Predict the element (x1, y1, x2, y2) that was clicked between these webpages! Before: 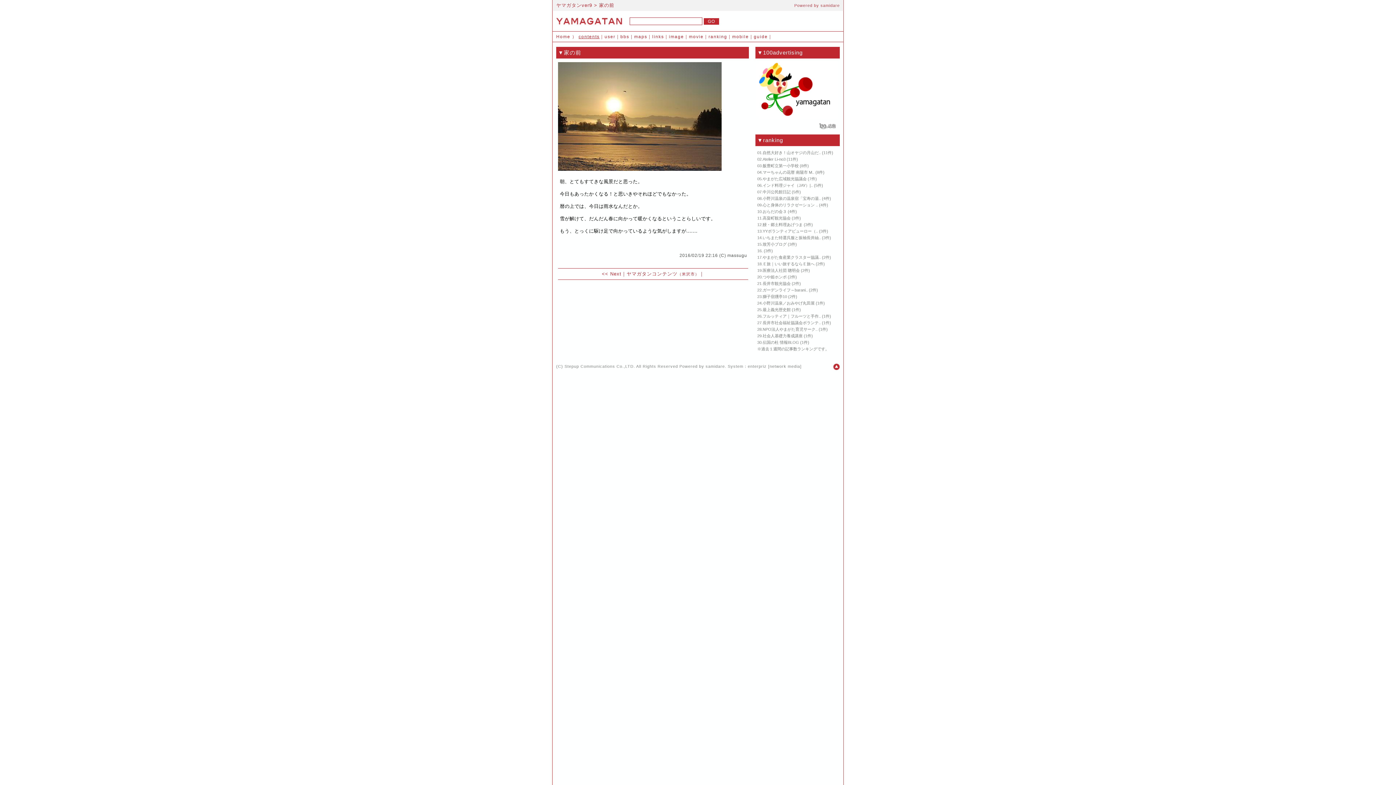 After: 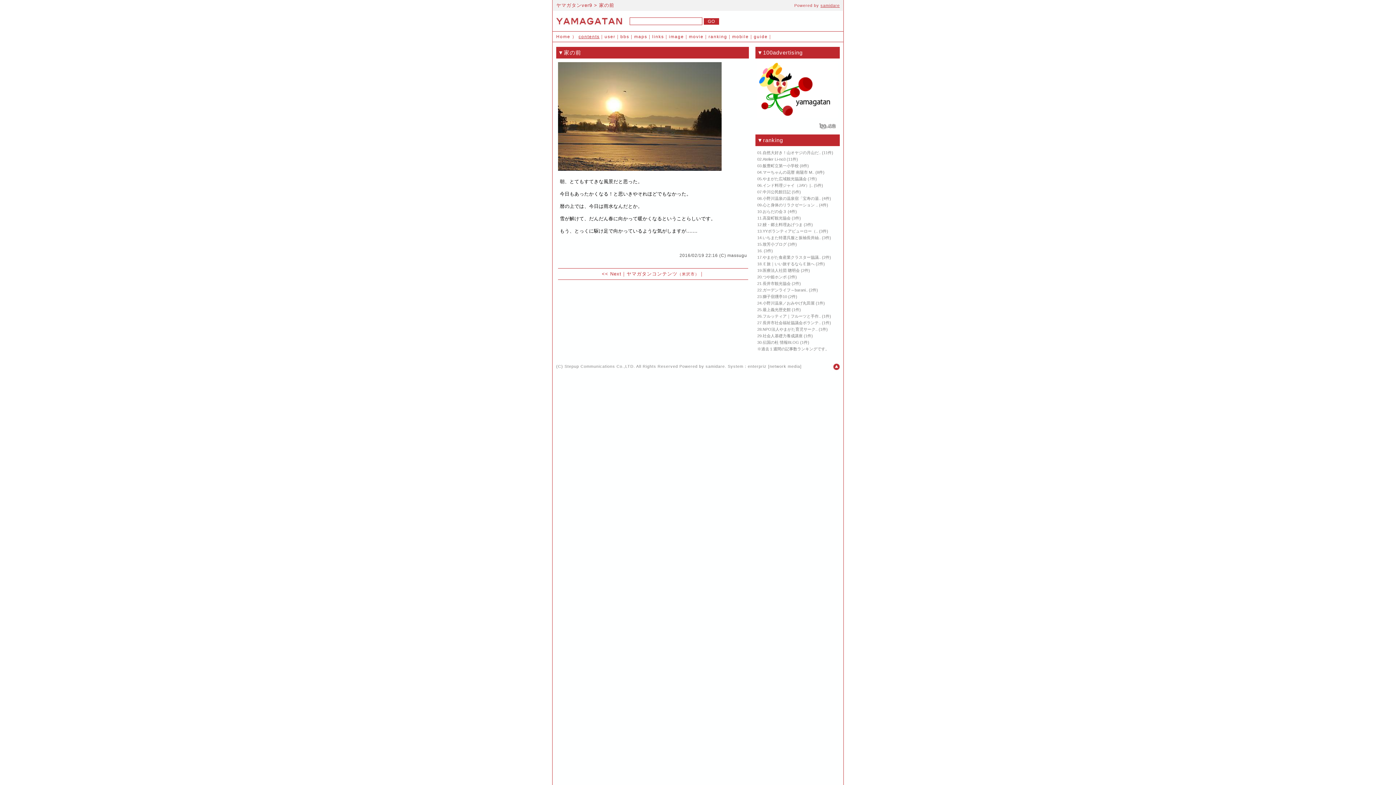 Action: label: samidare bbox: (820, 3, 840, 7)